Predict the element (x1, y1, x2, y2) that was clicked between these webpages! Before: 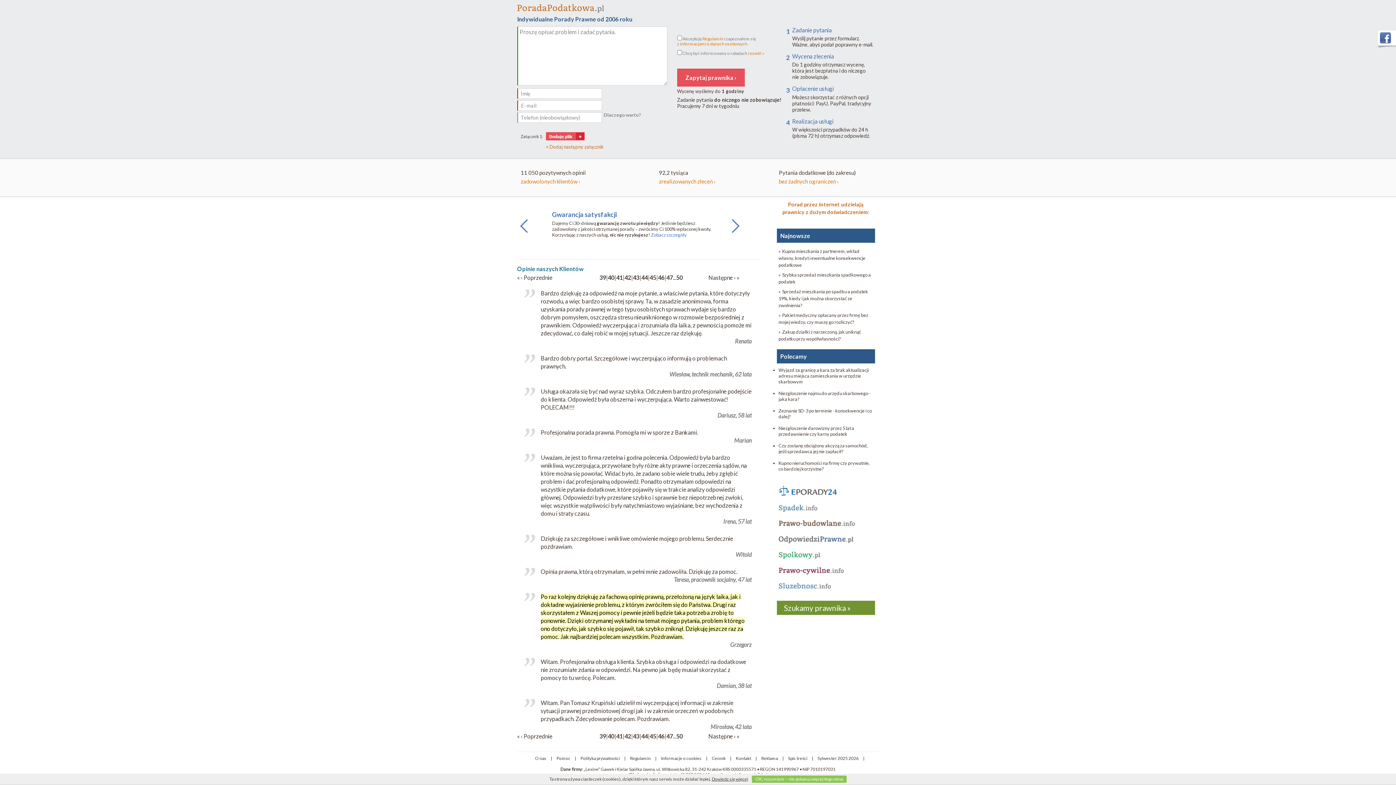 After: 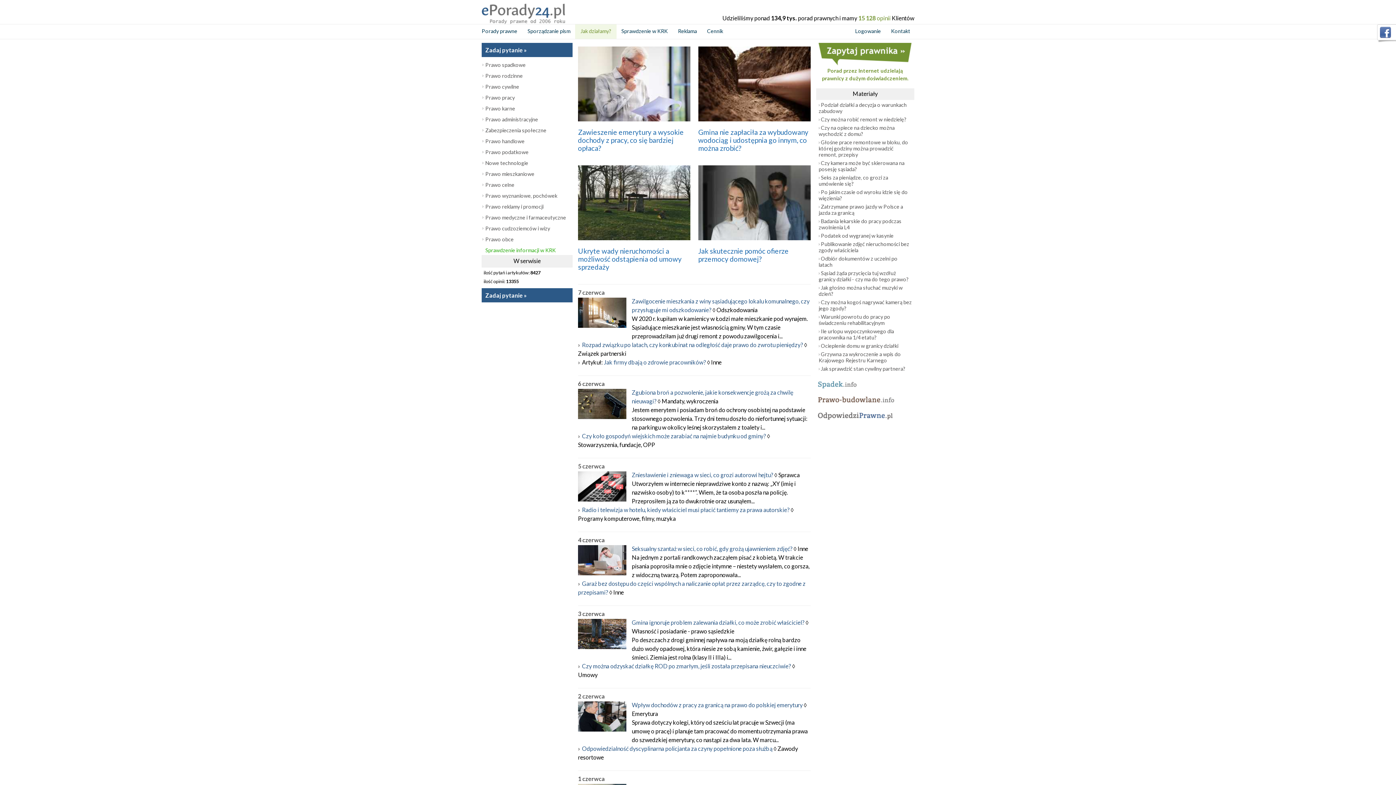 Action: bbox: (776, 493, 875, 500)